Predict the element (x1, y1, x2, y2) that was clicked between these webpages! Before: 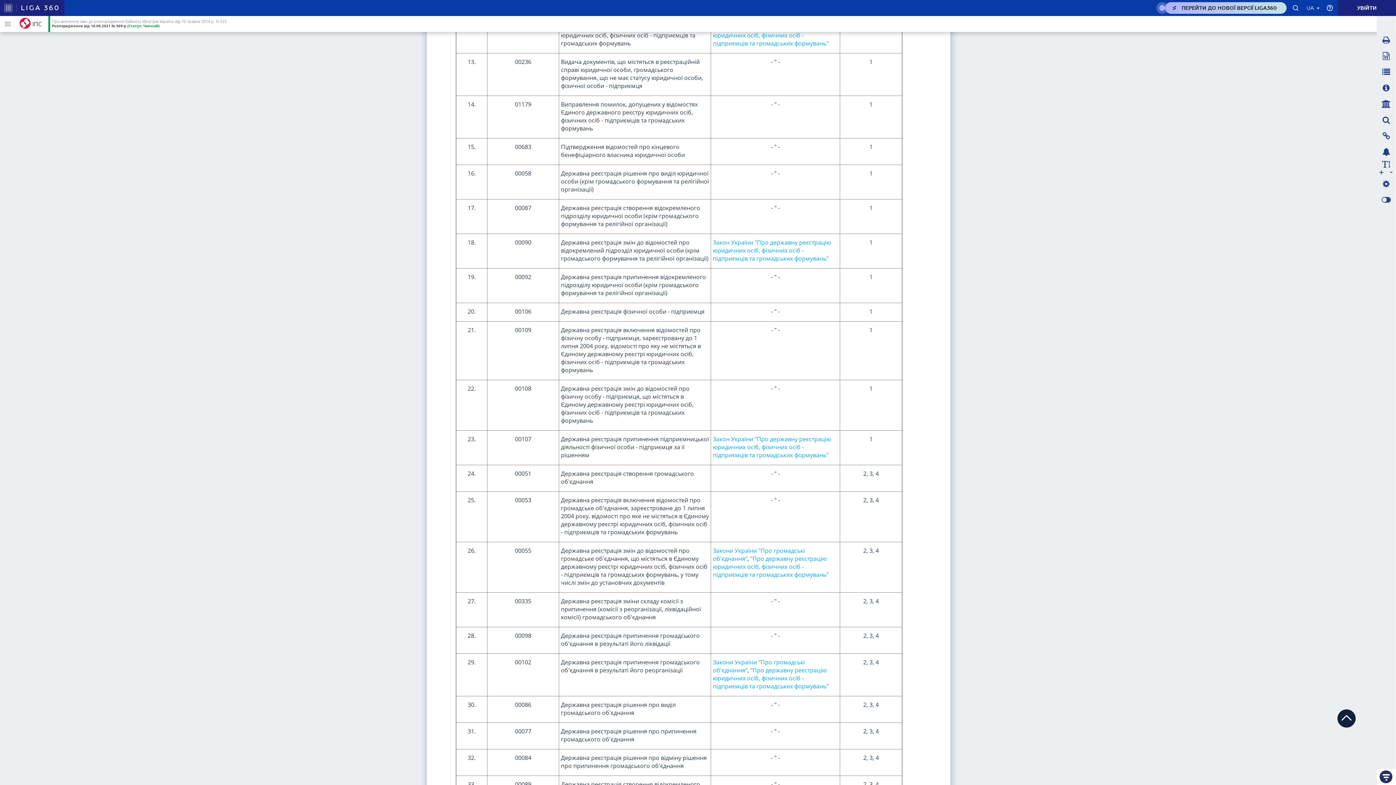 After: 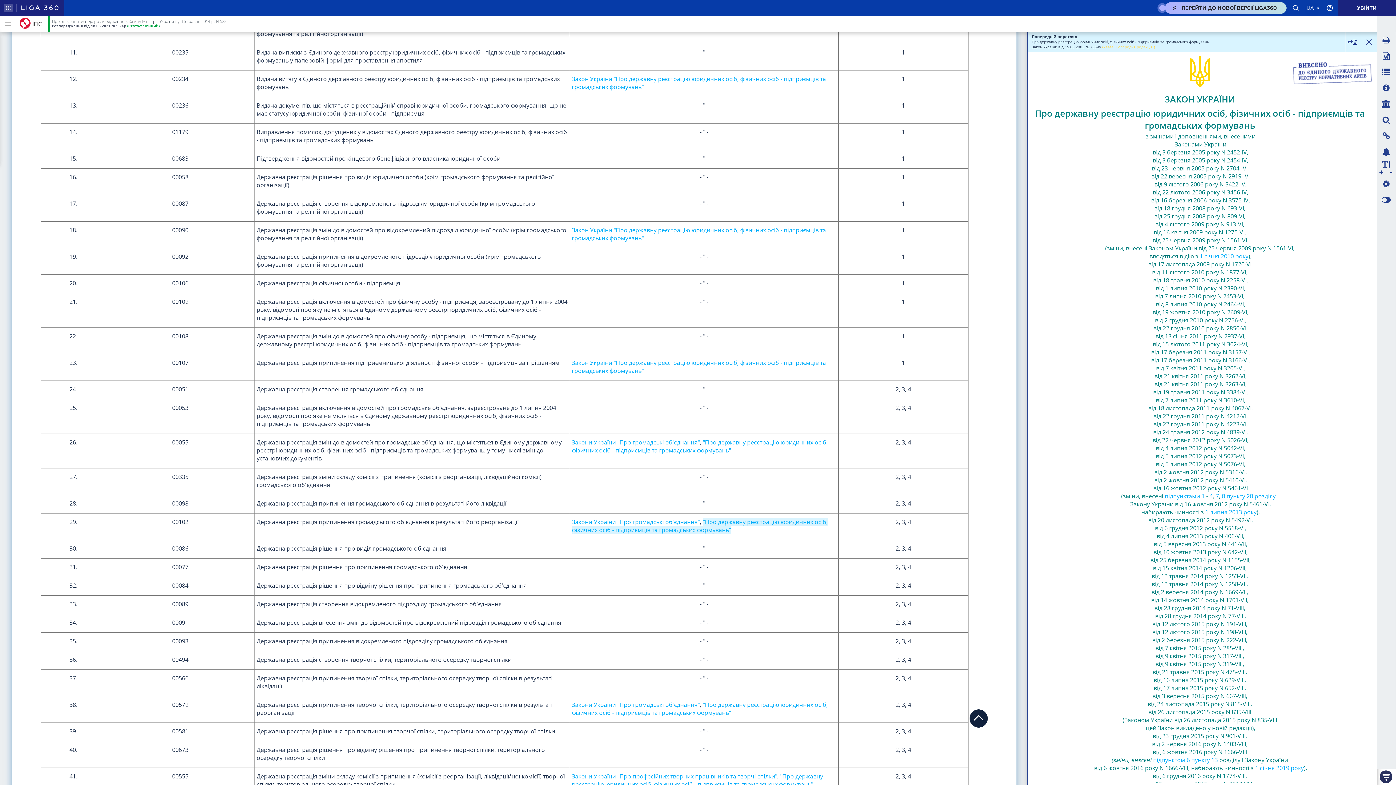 Action: bbox: (713, 666, 828, 690) label: "Про державну реєстрацію юридичних осіб, фізичних осіб - підприємців та громадських формувань"